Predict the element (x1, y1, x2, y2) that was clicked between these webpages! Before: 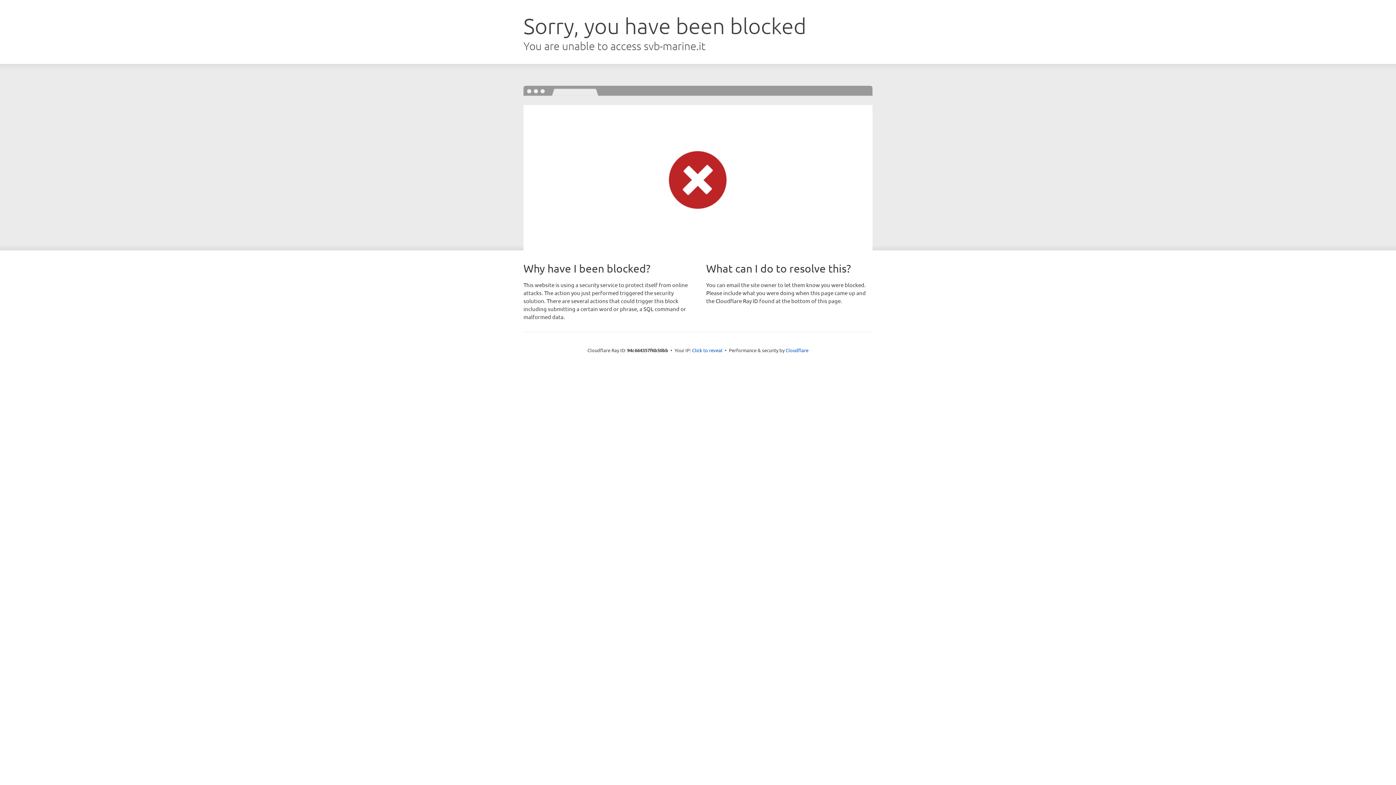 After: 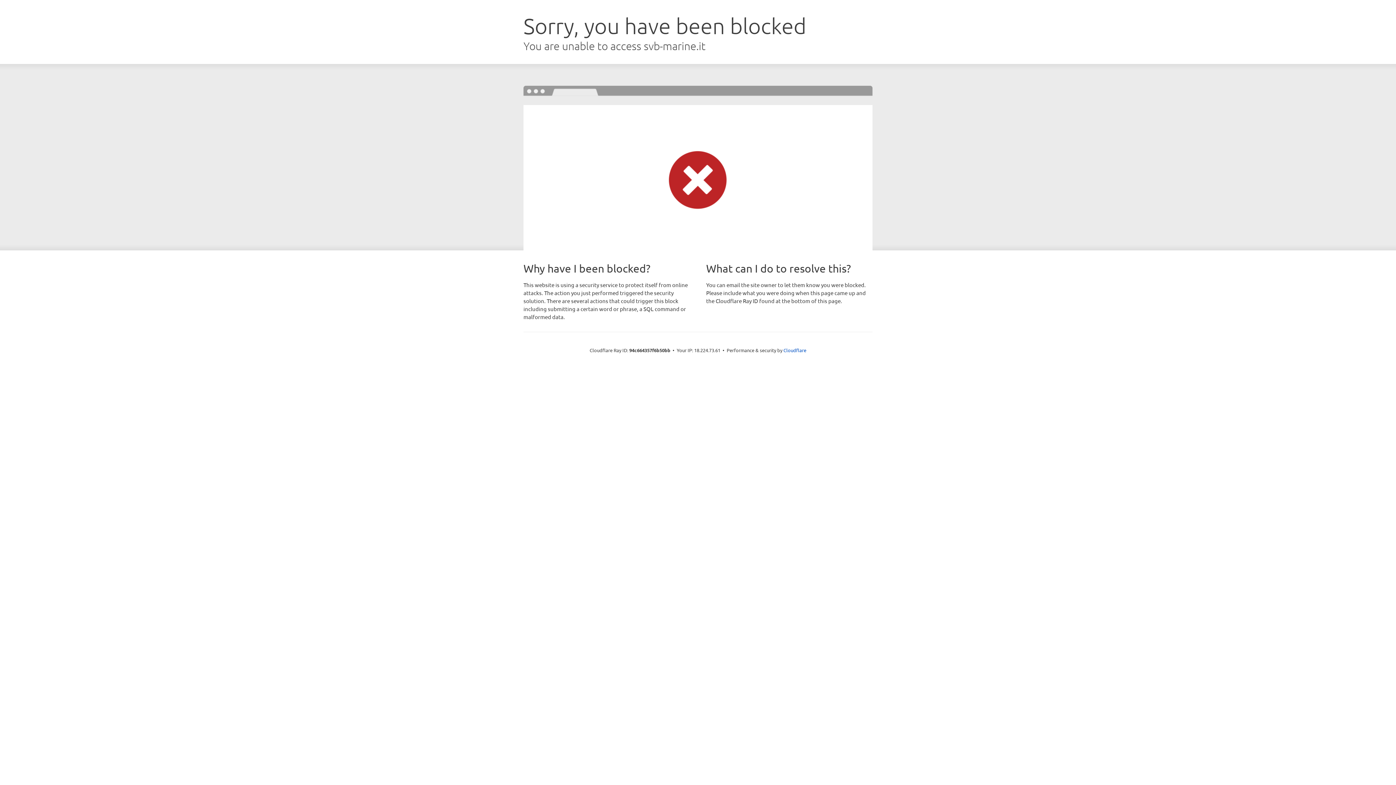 Action: label: Click to reveal bbox: (692, 346, 722, 353)